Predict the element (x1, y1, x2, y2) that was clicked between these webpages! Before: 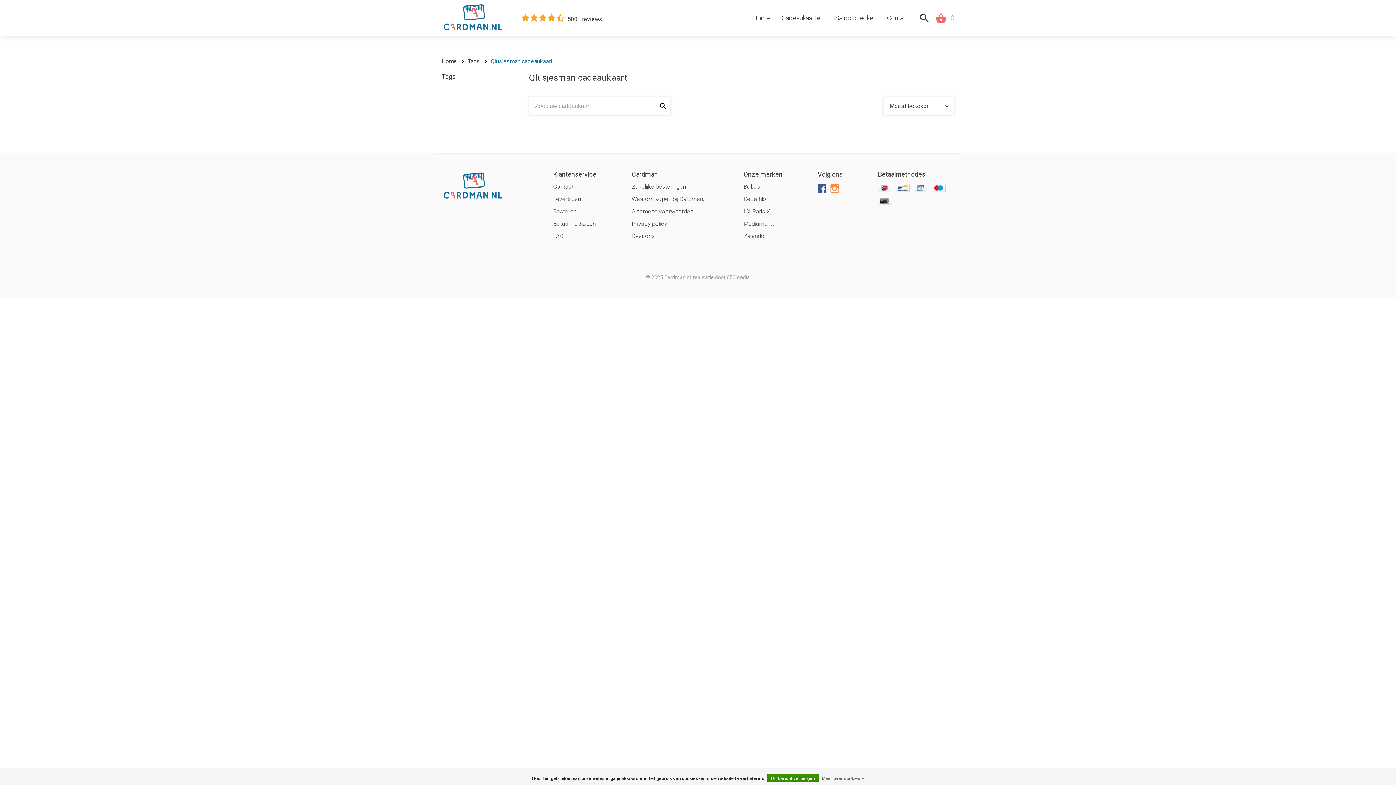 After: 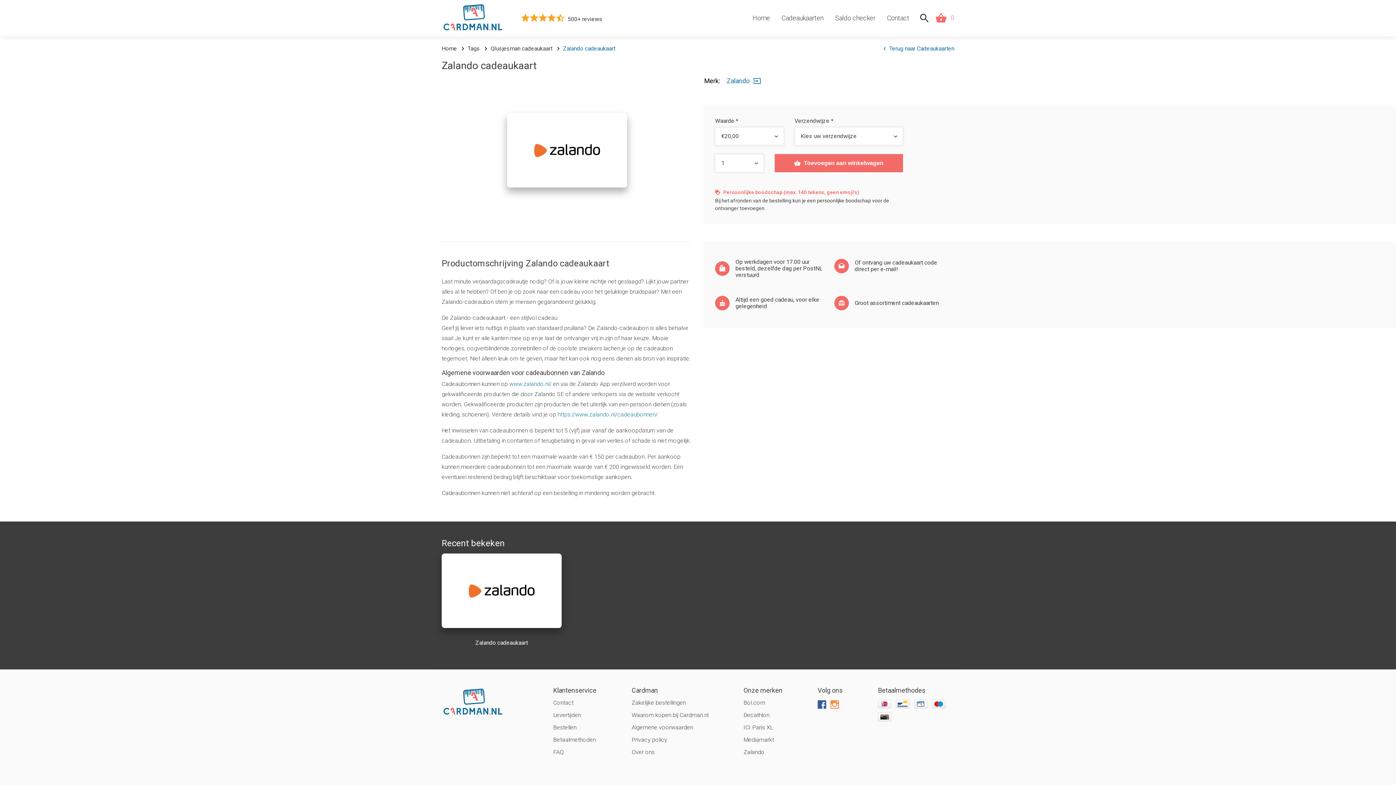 Action: bbox: (743, 233, 782, 239) label: Zalando